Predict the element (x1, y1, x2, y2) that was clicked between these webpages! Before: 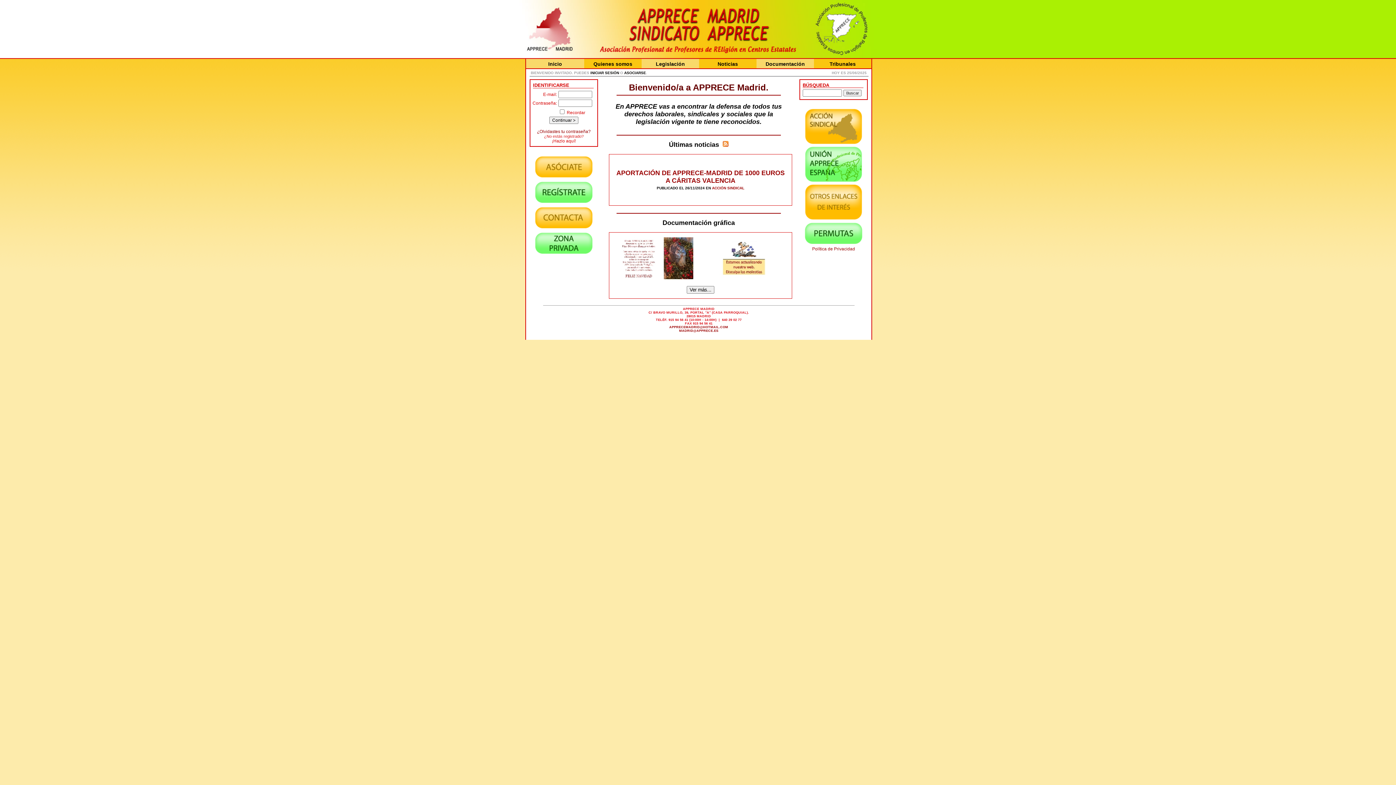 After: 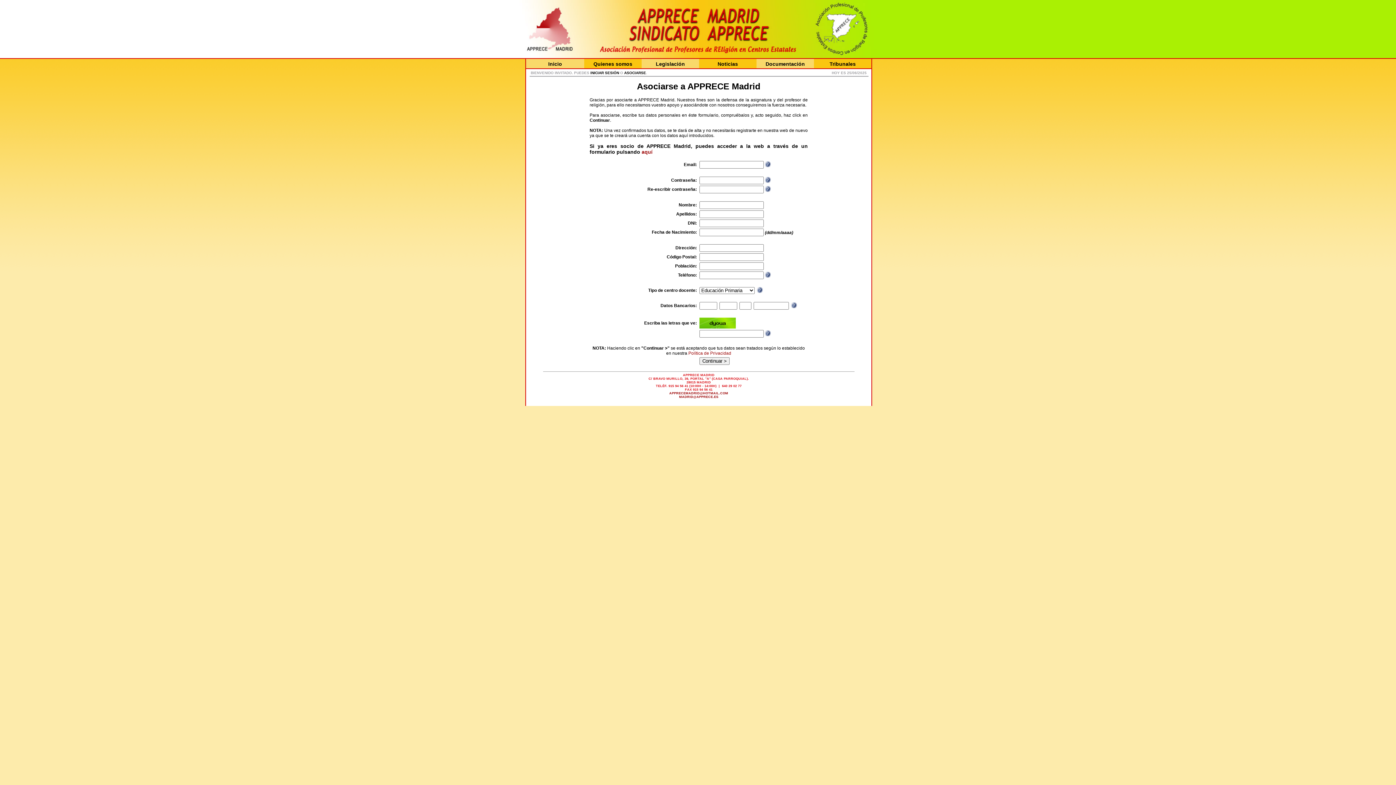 Action: bbox: (534, 176, 594, 181)